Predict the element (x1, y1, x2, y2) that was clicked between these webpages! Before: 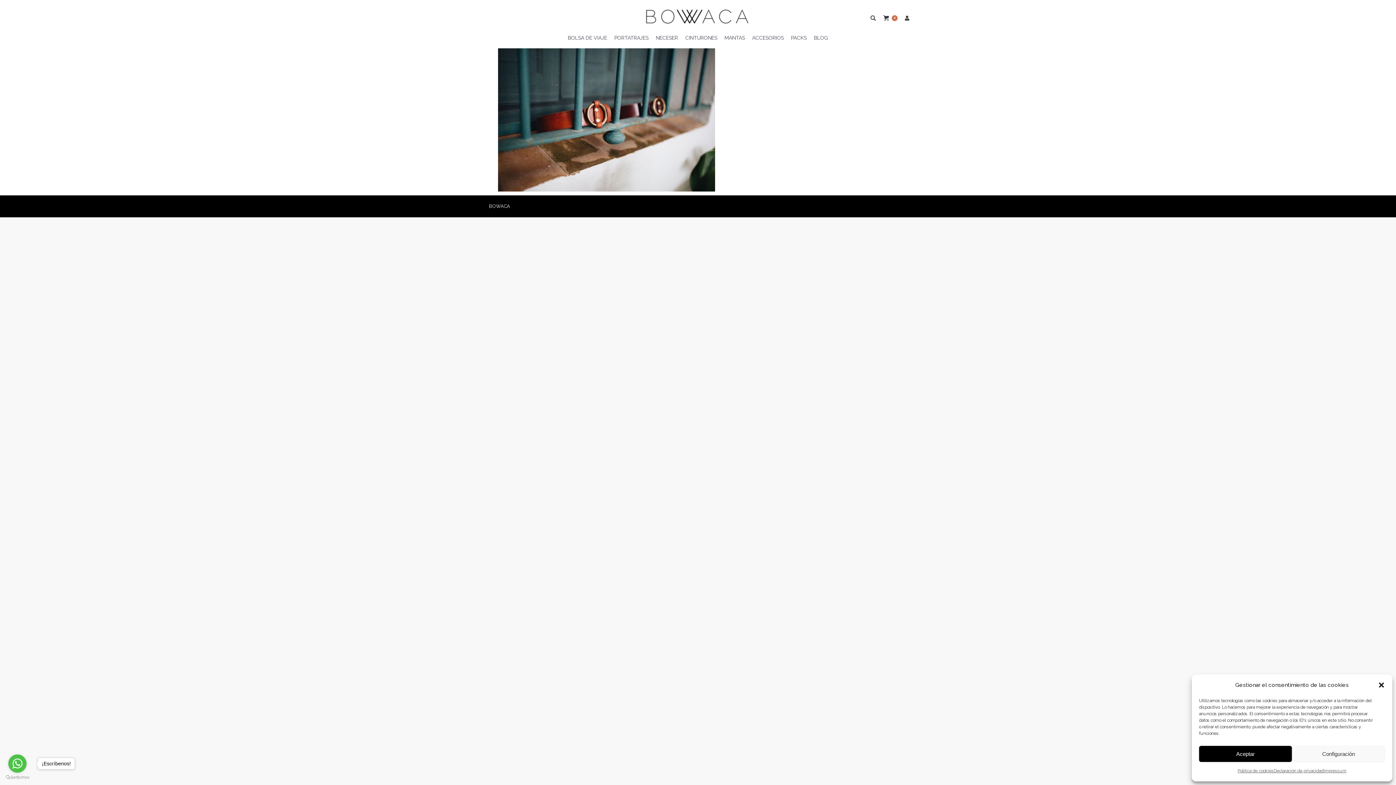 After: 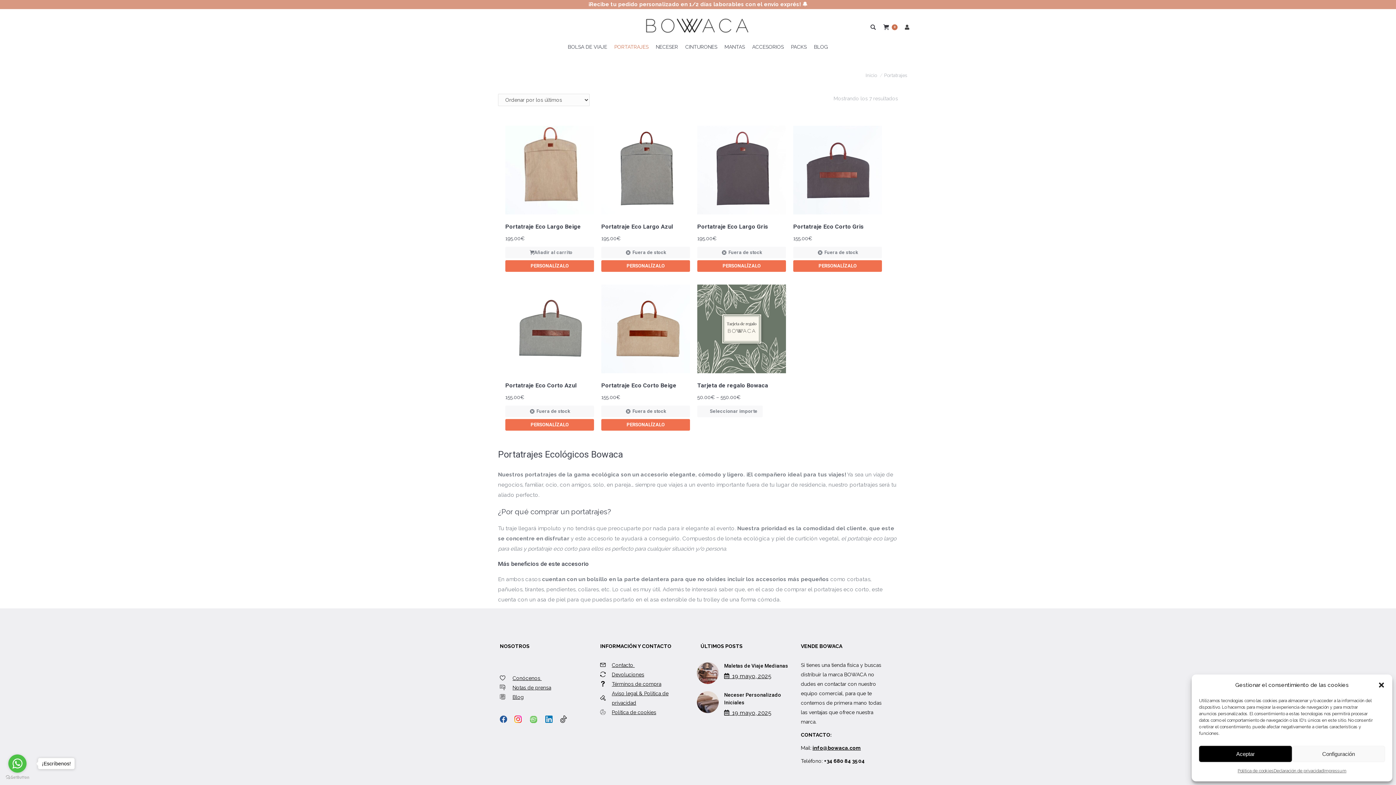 Action: bbox: (613, 32, 650, 42) label: PORTATRAJES